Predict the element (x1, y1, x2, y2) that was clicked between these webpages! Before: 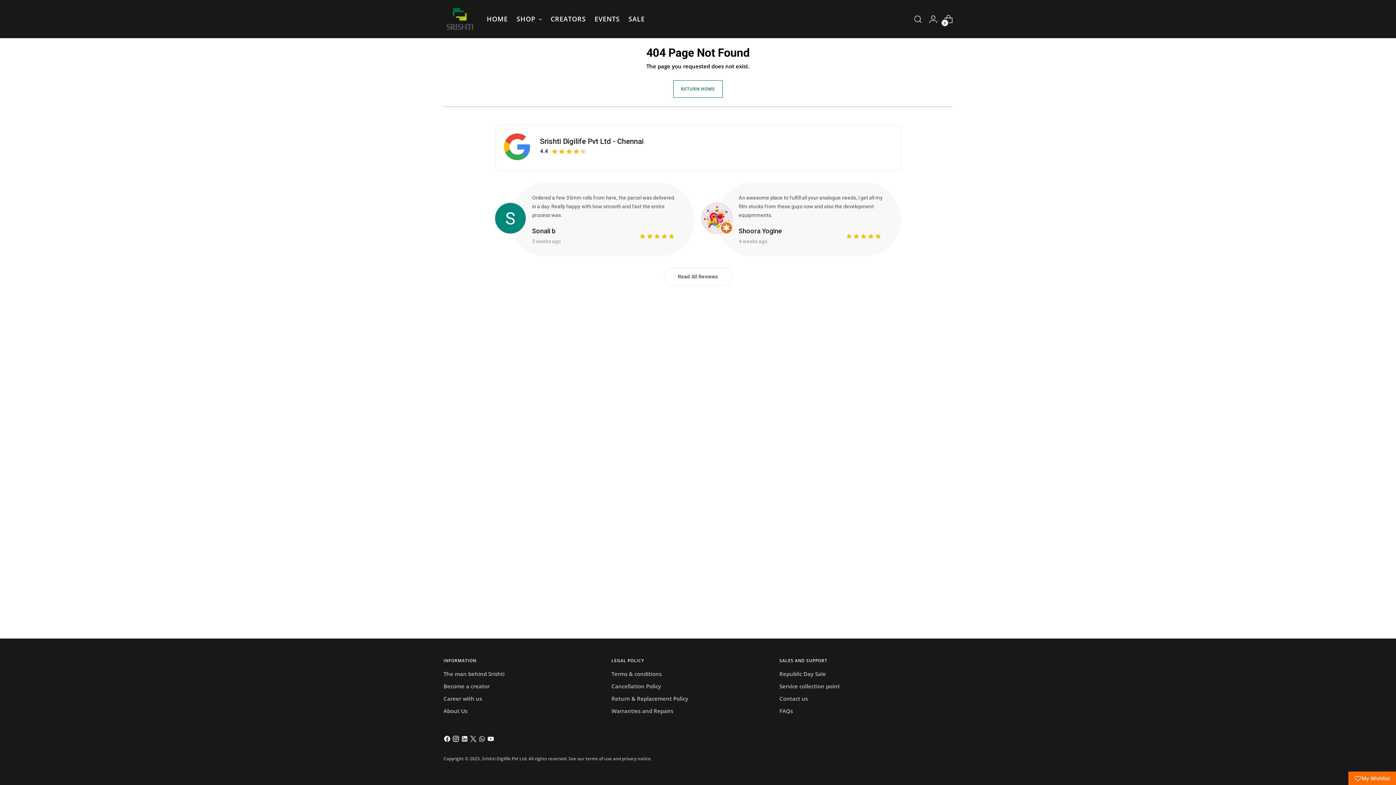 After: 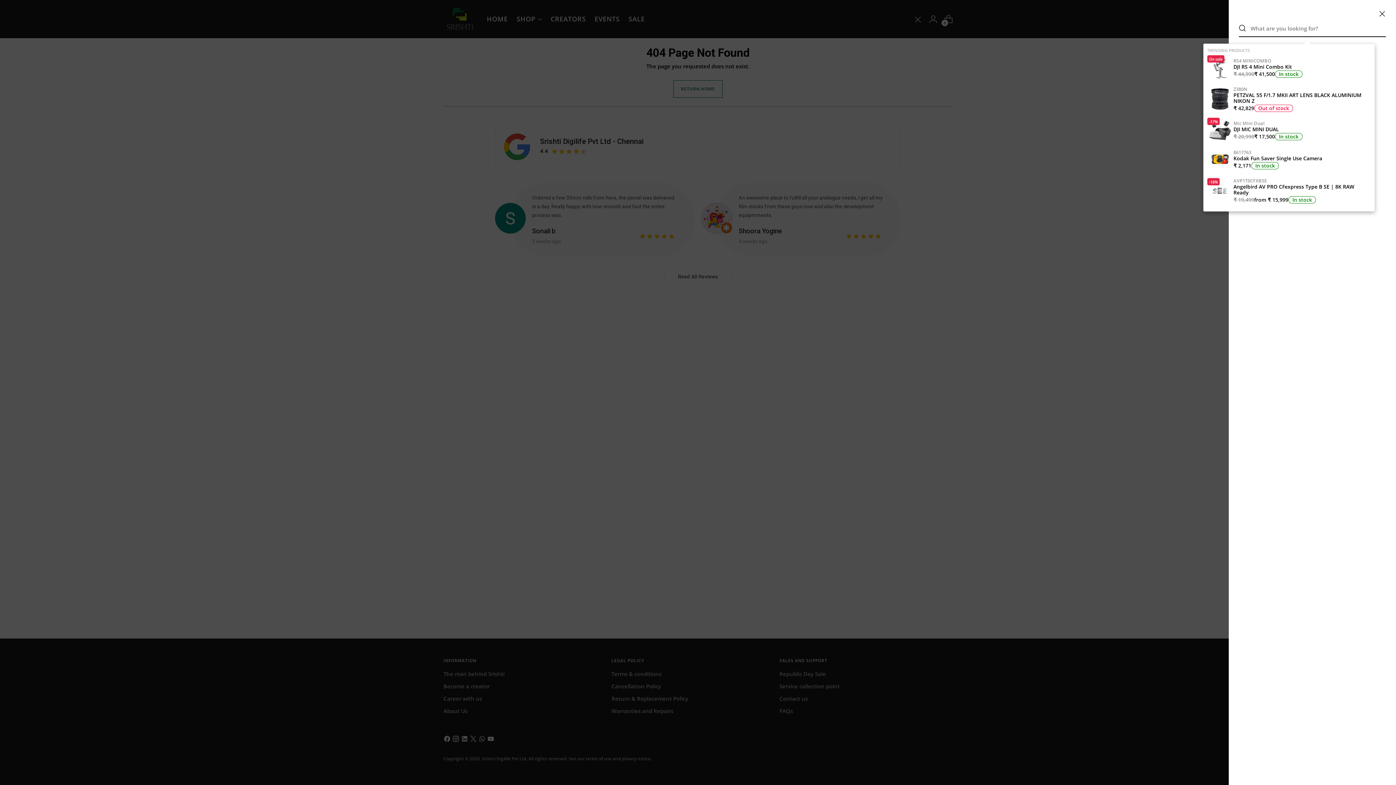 Action: label: Open search modal bbox: (910, 11, 925, 26)